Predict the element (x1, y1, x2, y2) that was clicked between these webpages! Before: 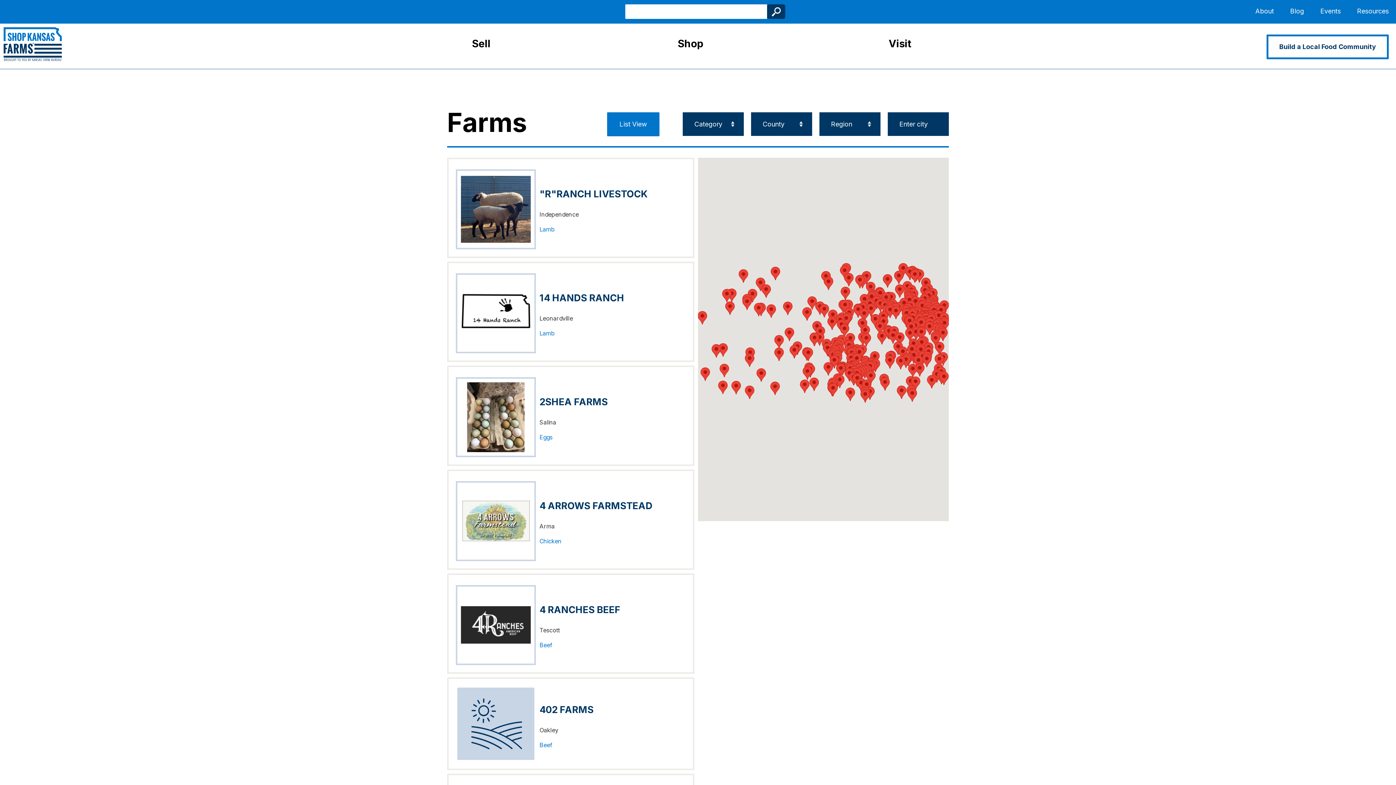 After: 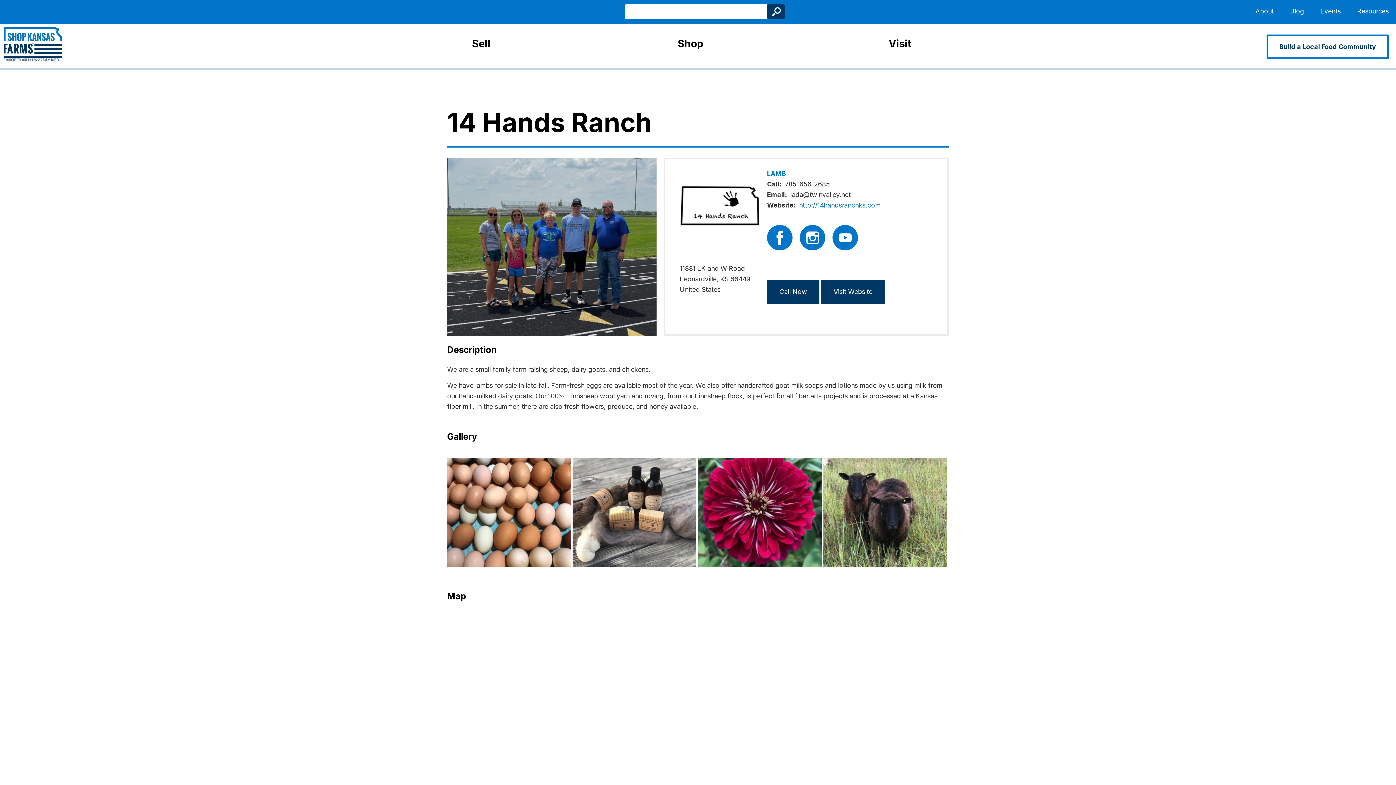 Action: bbox: (456, 270, 536, 273)